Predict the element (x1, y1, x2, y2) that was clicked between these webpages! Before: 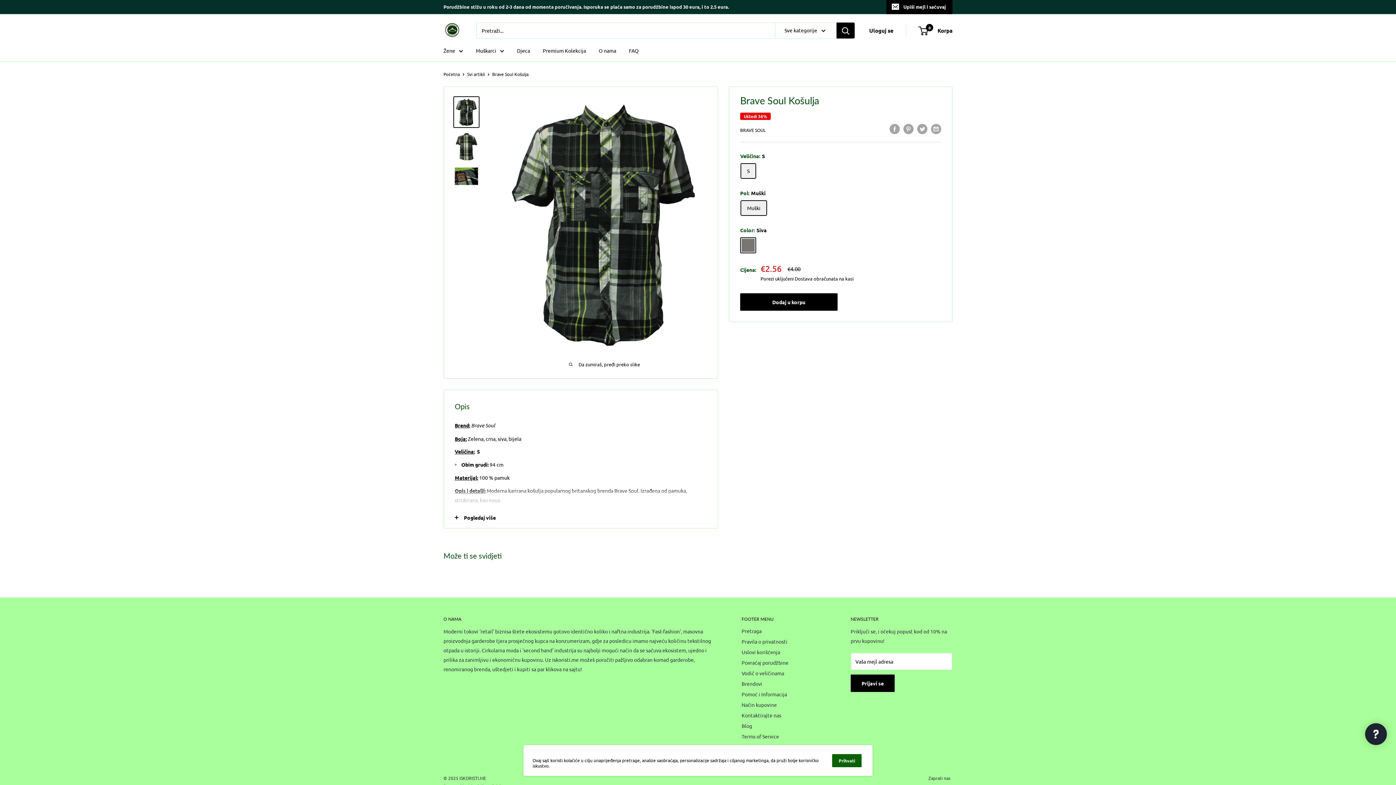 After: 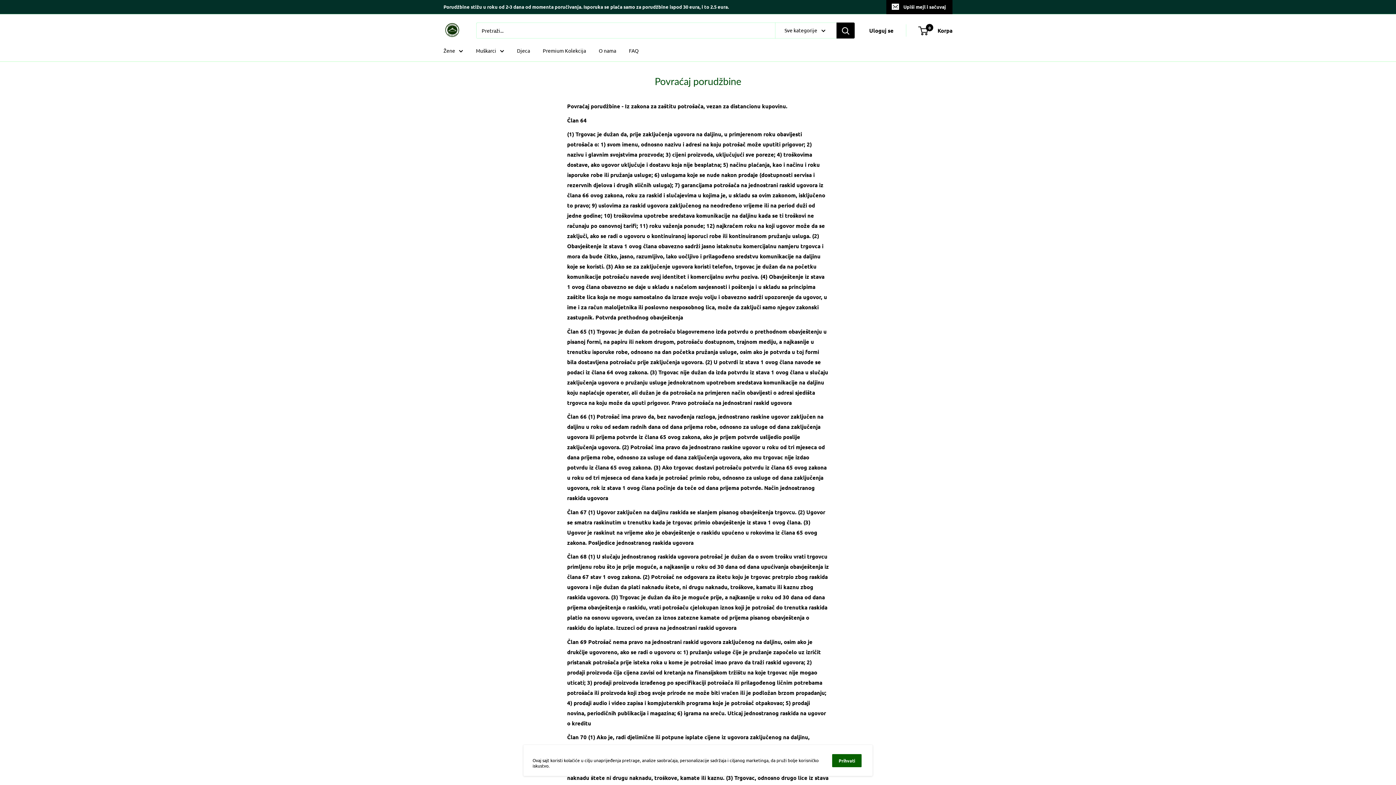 Action: label: Povraćaj porudžbine bbox: (741, 657, 825, 668)